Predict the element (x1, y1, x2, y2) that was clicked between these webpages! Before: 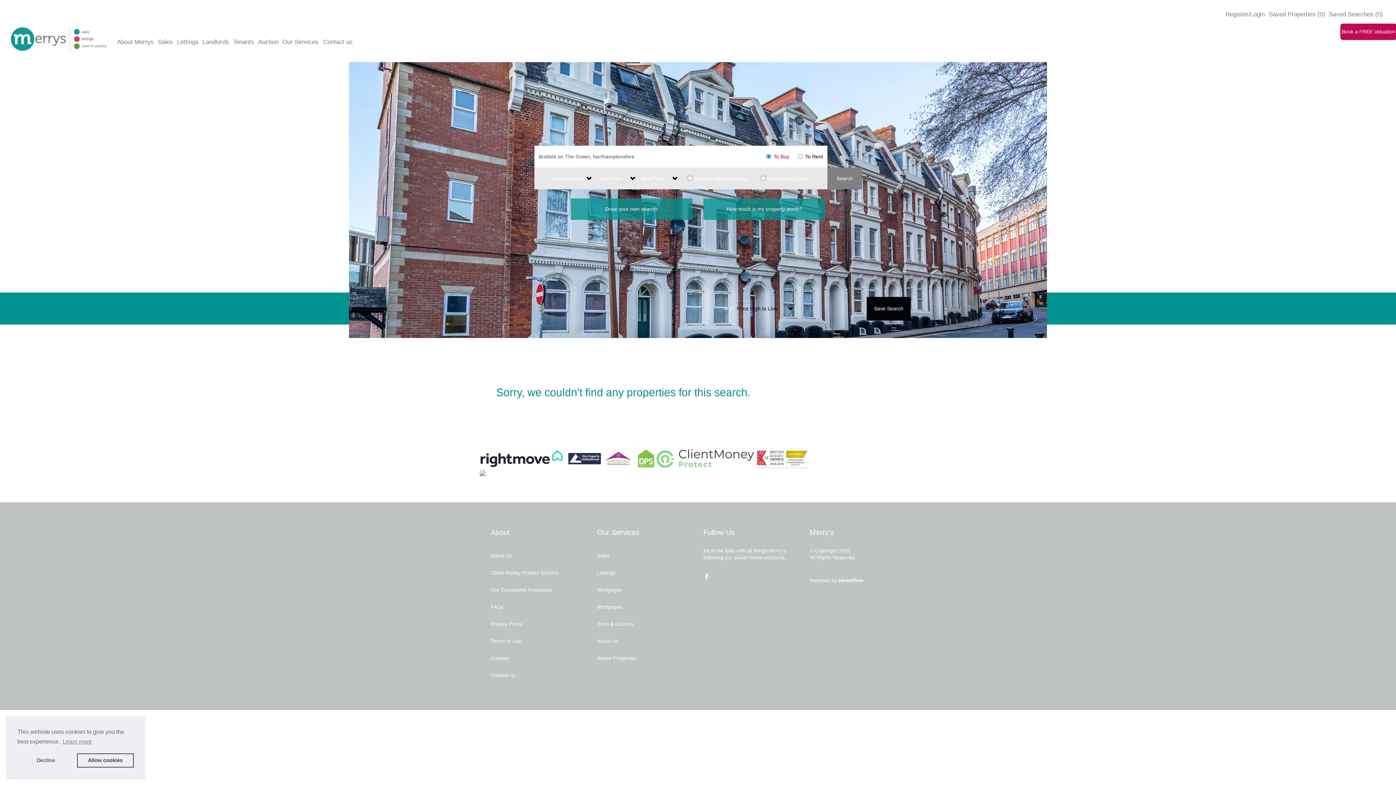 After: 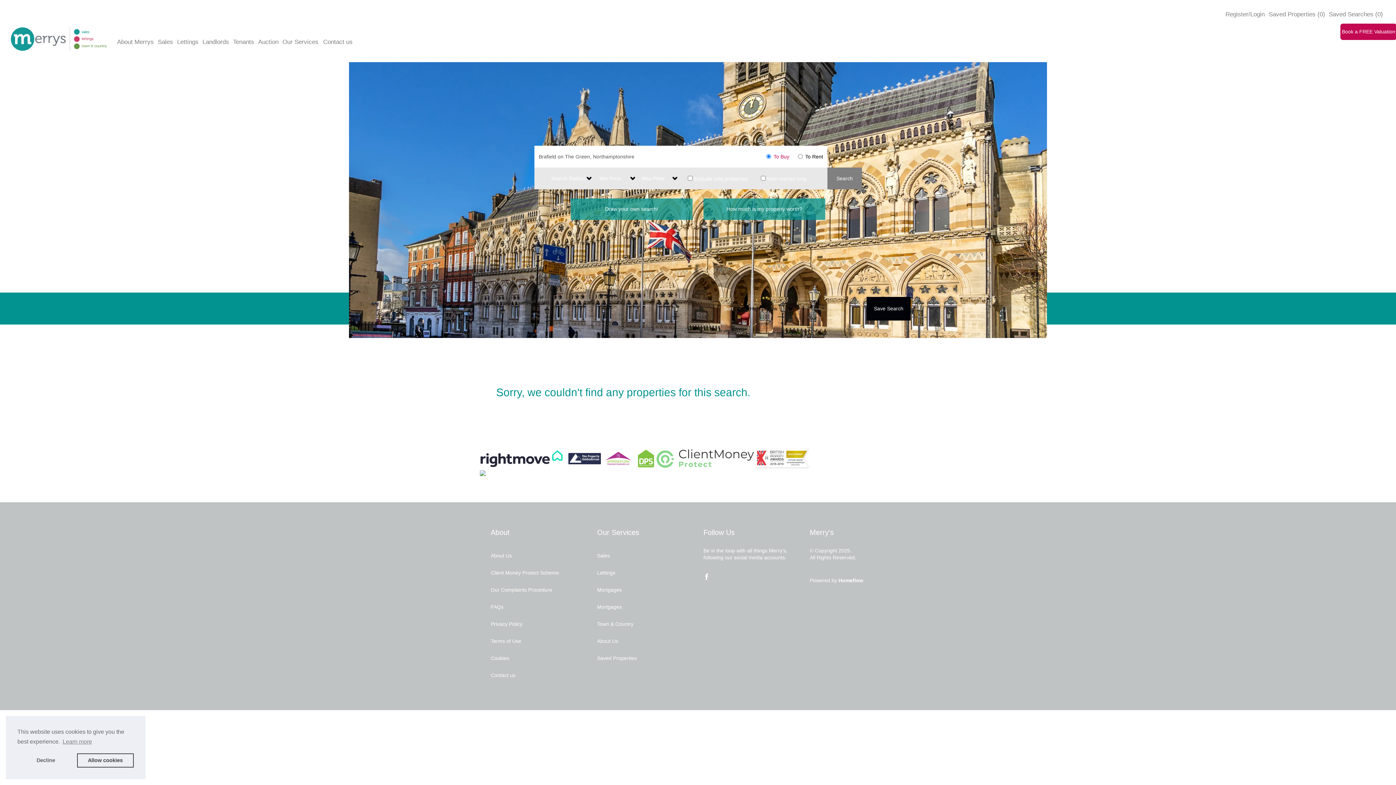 Action: bbox: (490, 672, 515, 678) label: Contact us